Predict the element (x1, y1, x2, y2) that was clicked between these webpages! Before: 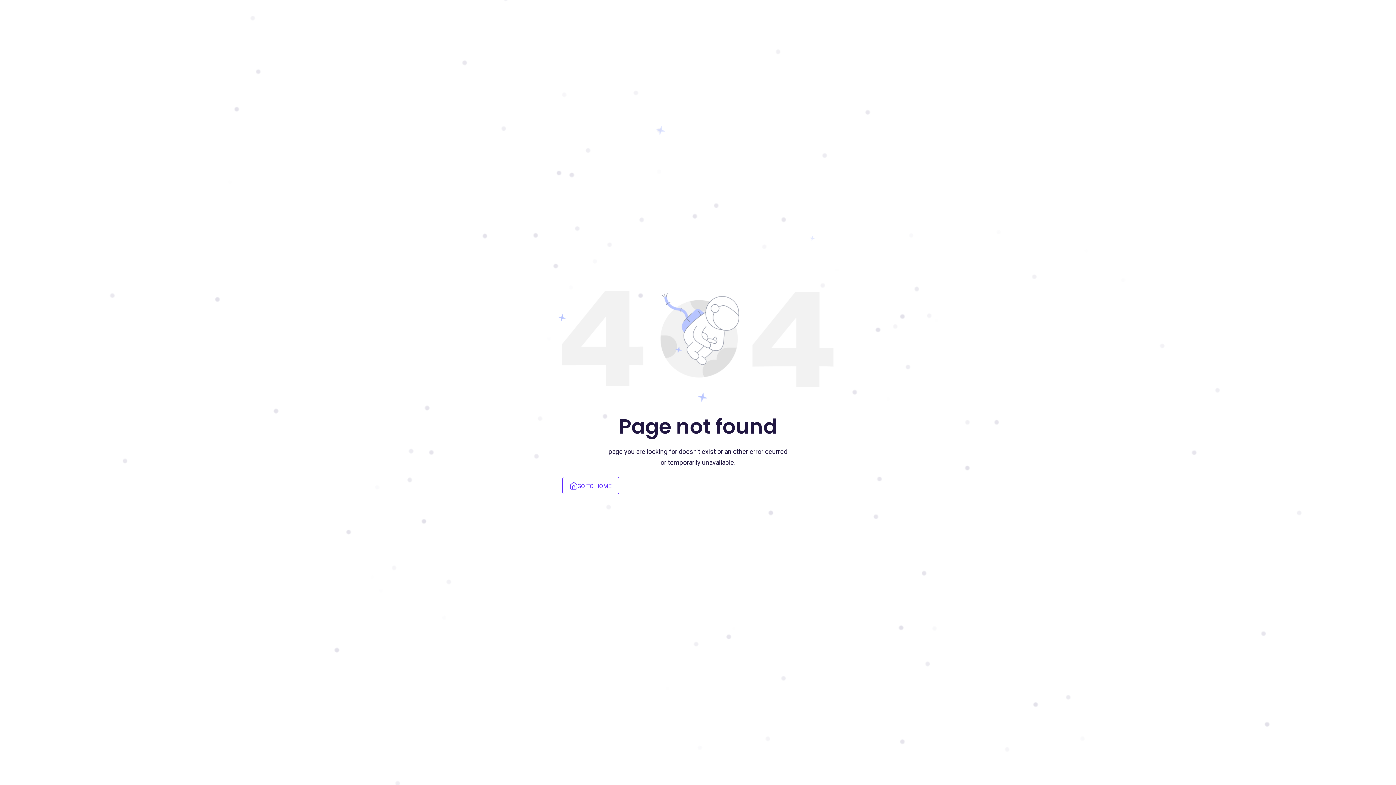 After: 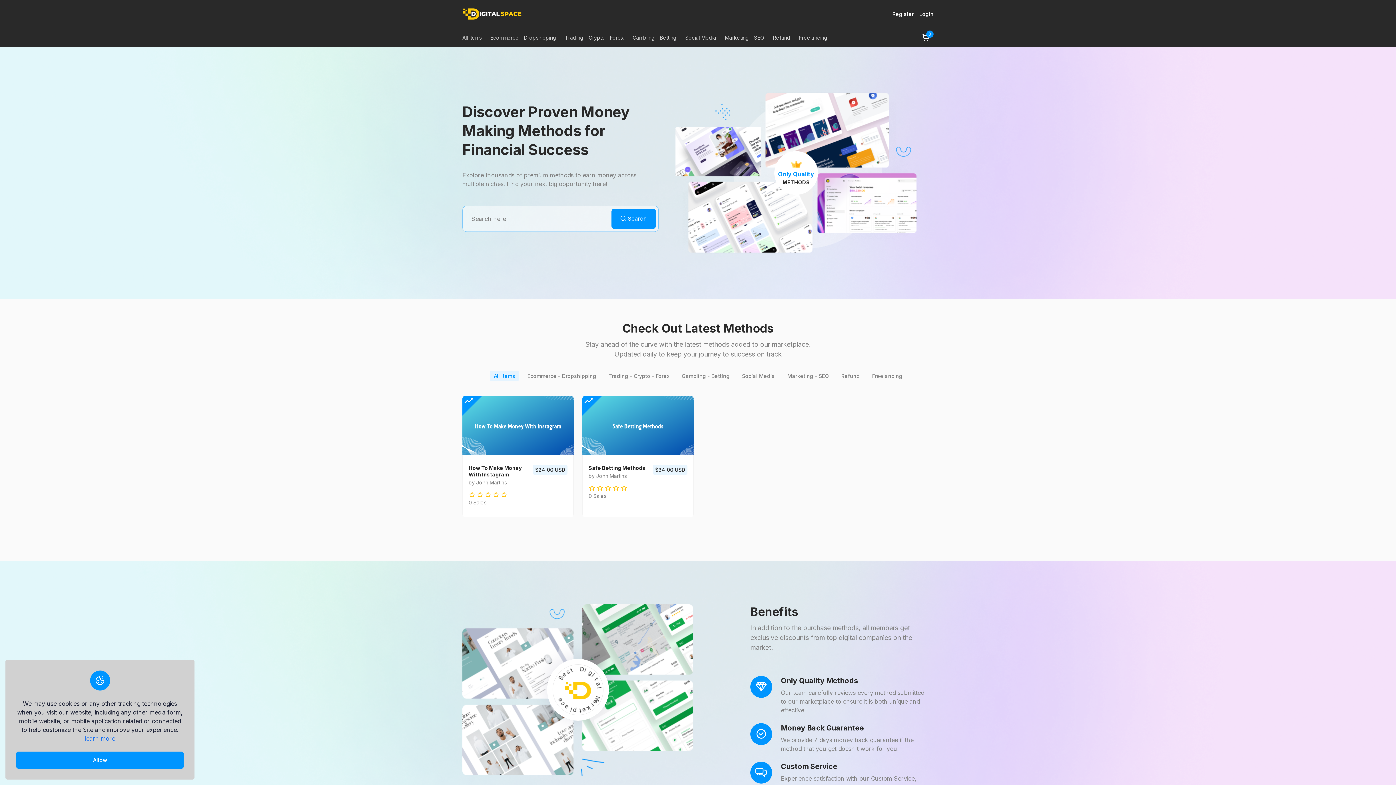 Action: label: GO TO HOME bbox: (562, 476, 619, 494)